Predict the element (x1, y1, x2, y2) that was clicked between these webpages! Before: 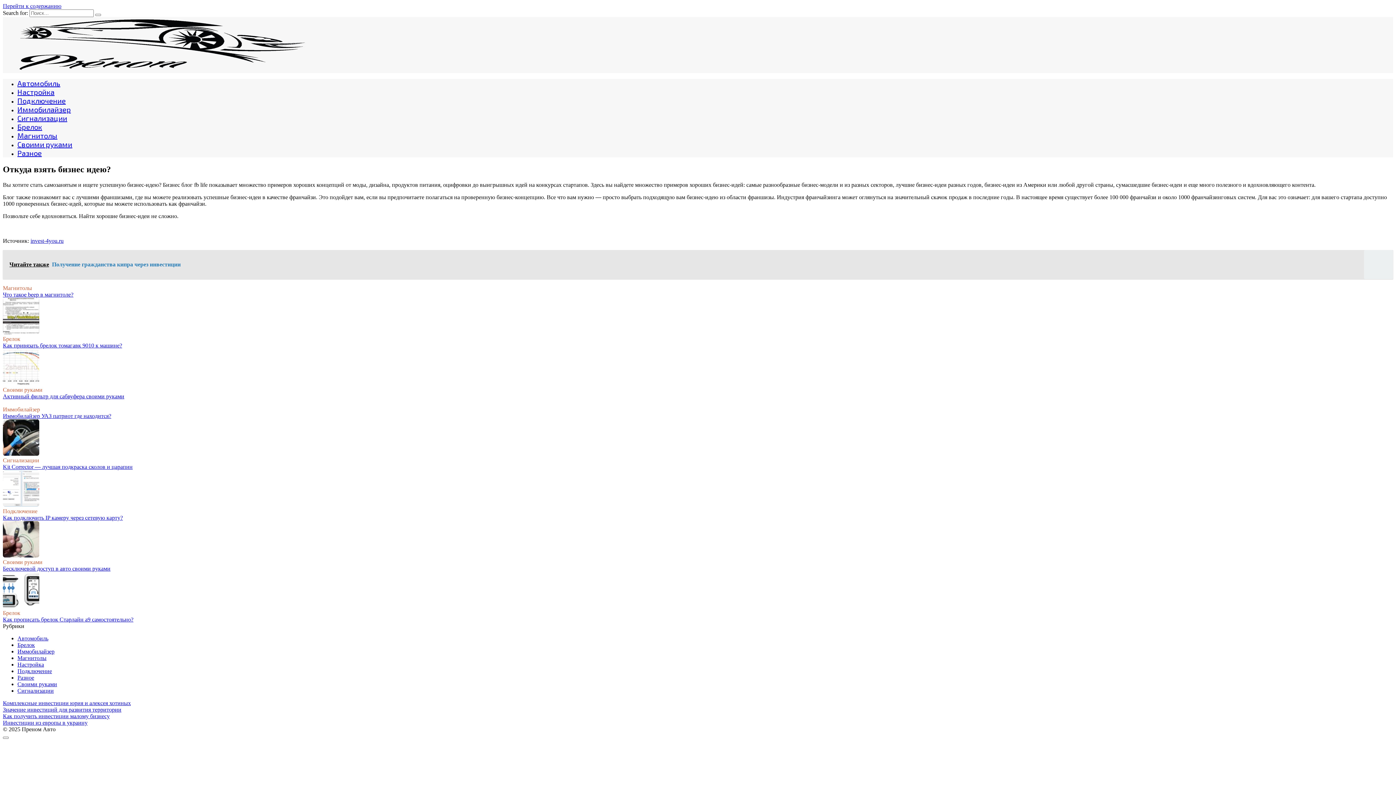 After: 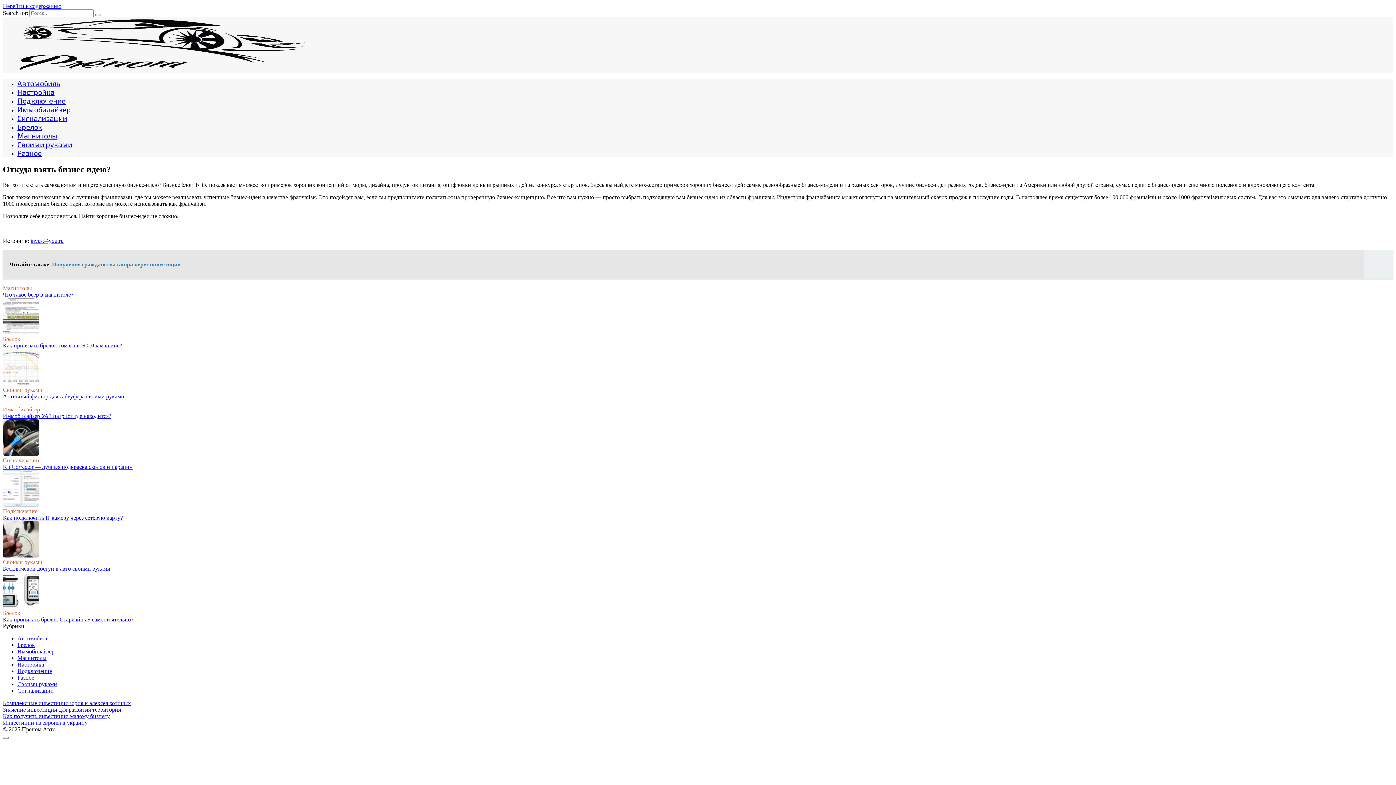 Action: bbox: (2, 603, 39, 609)